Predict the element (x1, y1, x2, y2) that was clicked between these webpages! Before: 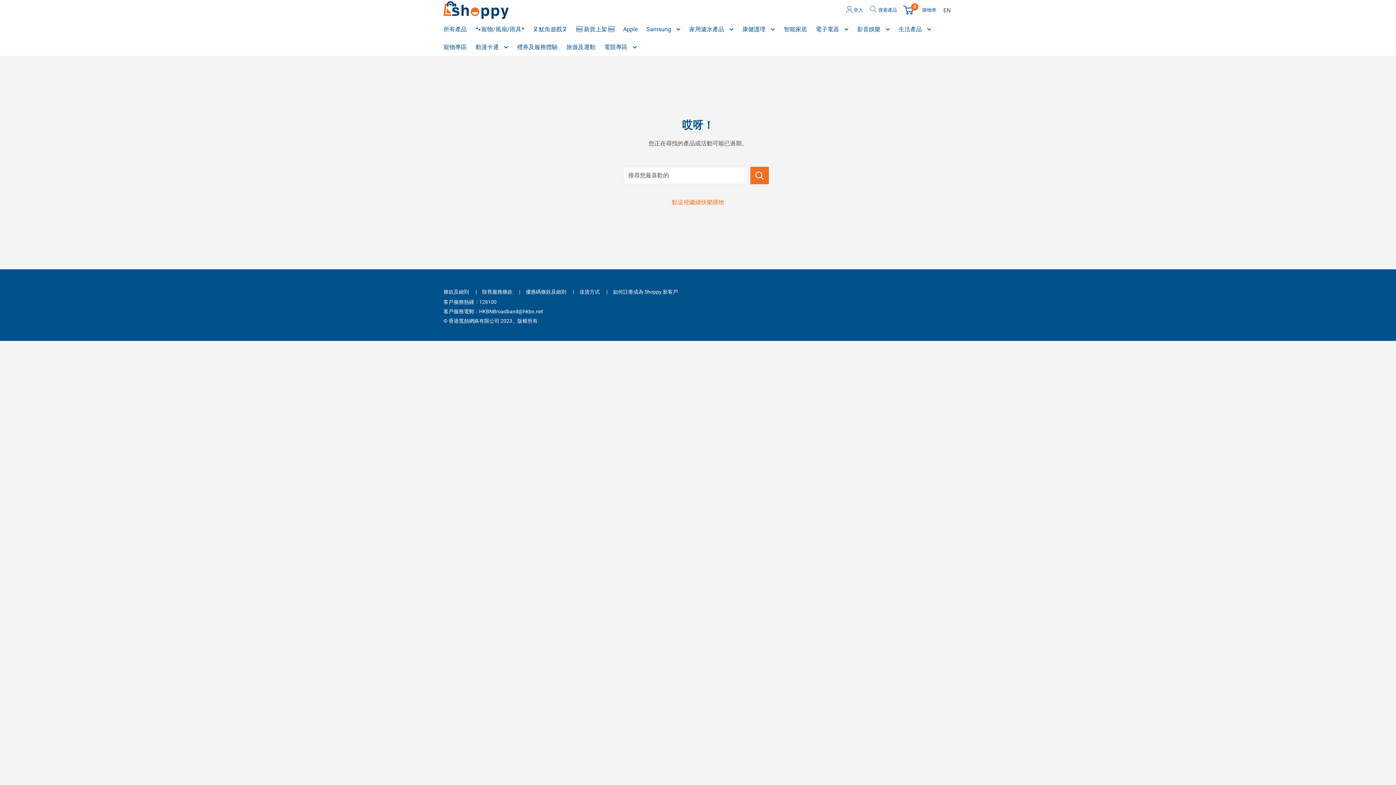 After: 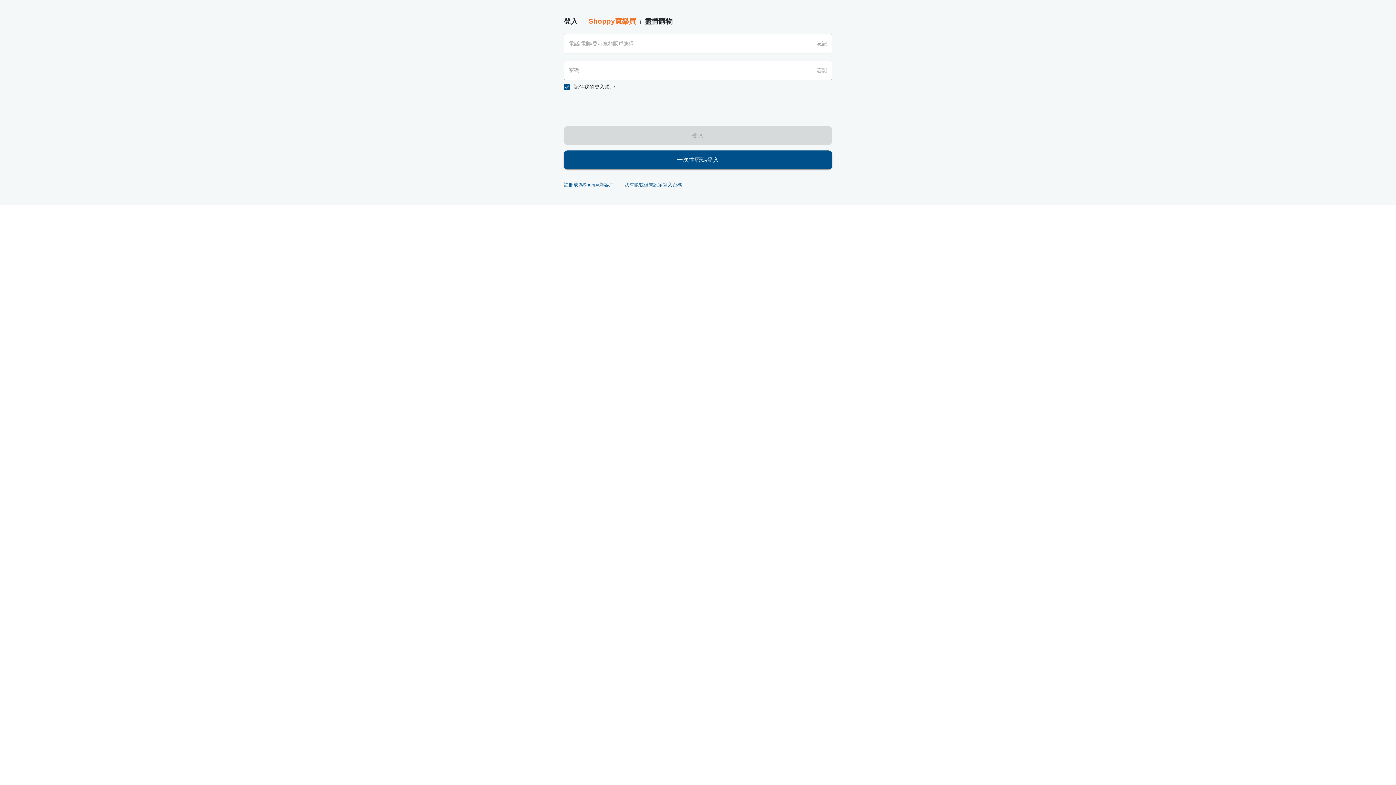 Action: bbox: (846, 5, 863, 14) label:  登入